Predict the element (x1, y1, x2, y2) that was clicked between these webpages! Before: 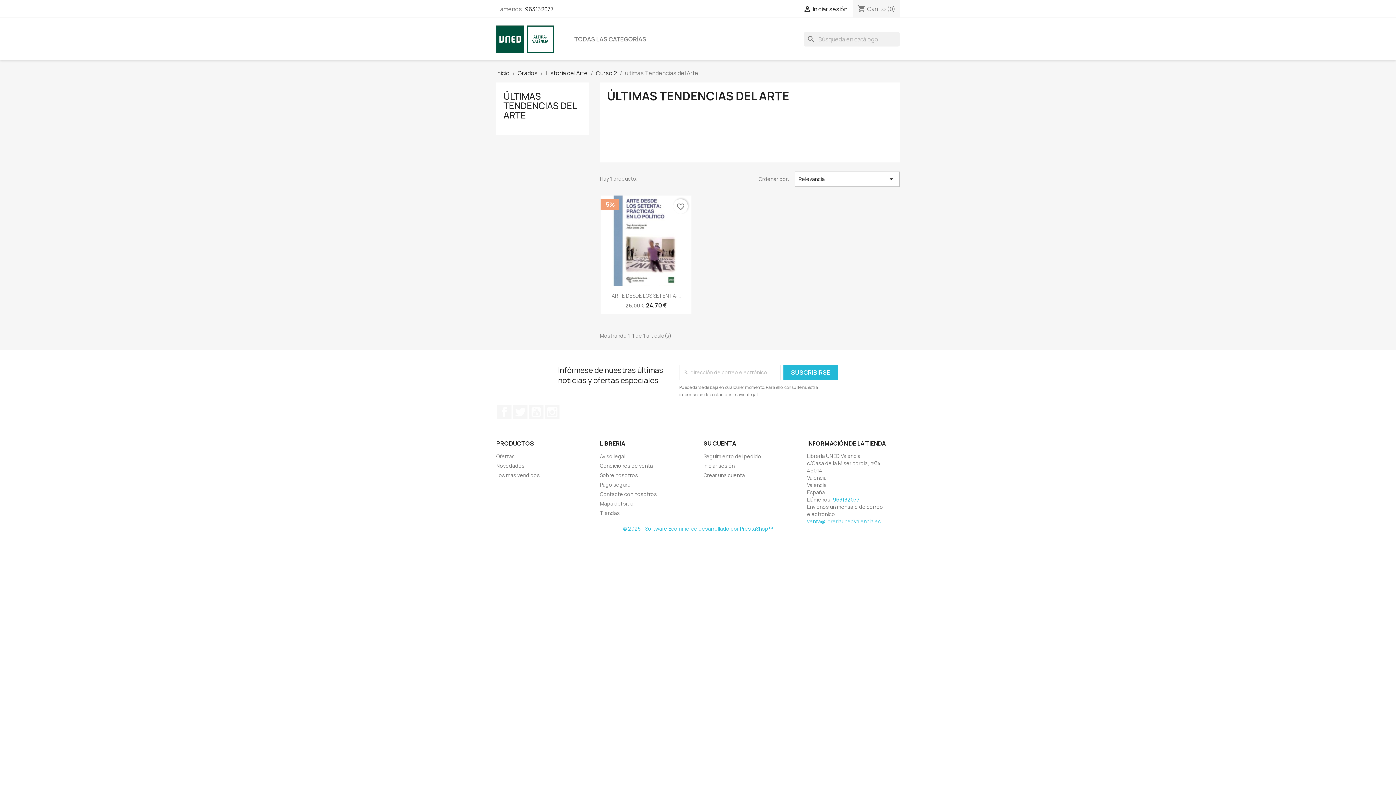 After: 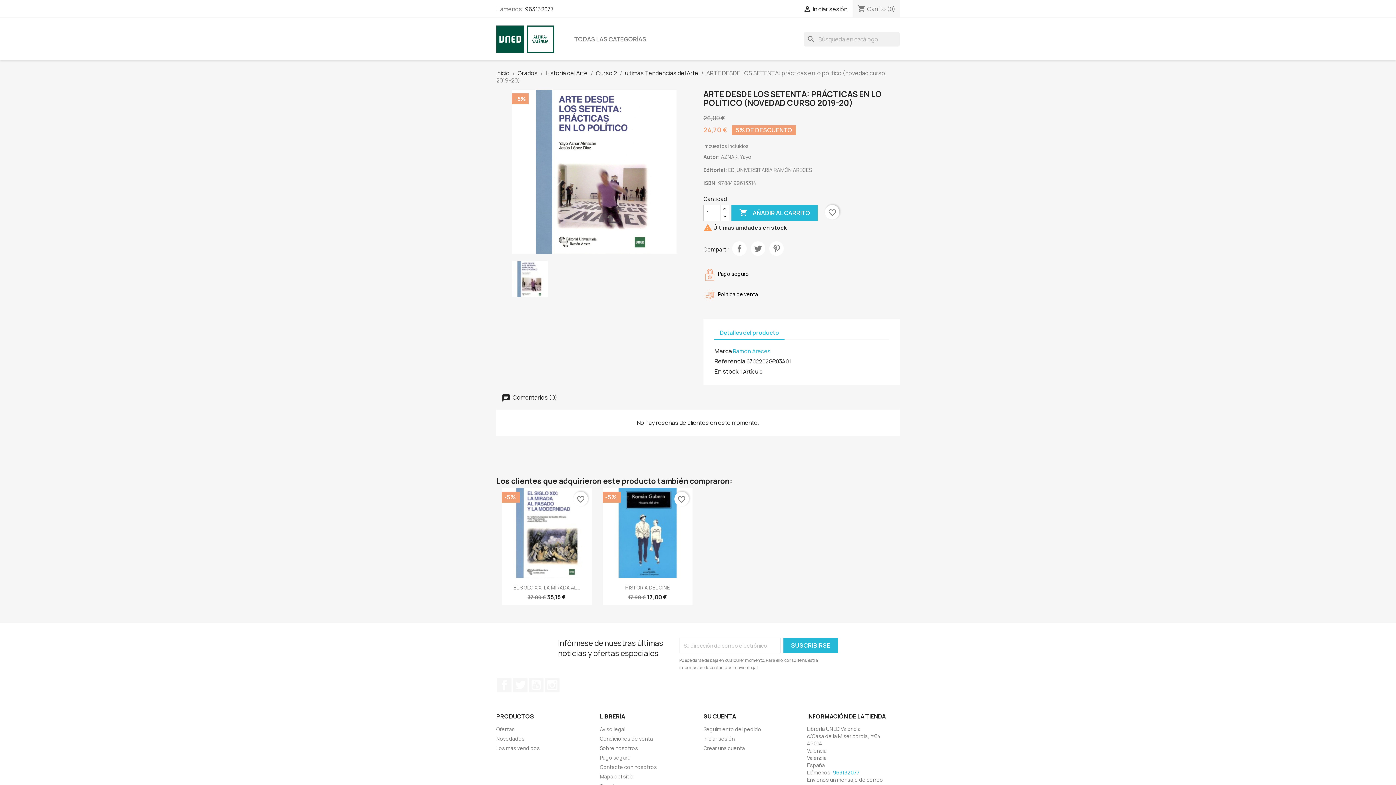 Action: bbox: (611, 292, 680, 299) label: ARTE DESDE LOS SETENTA:...